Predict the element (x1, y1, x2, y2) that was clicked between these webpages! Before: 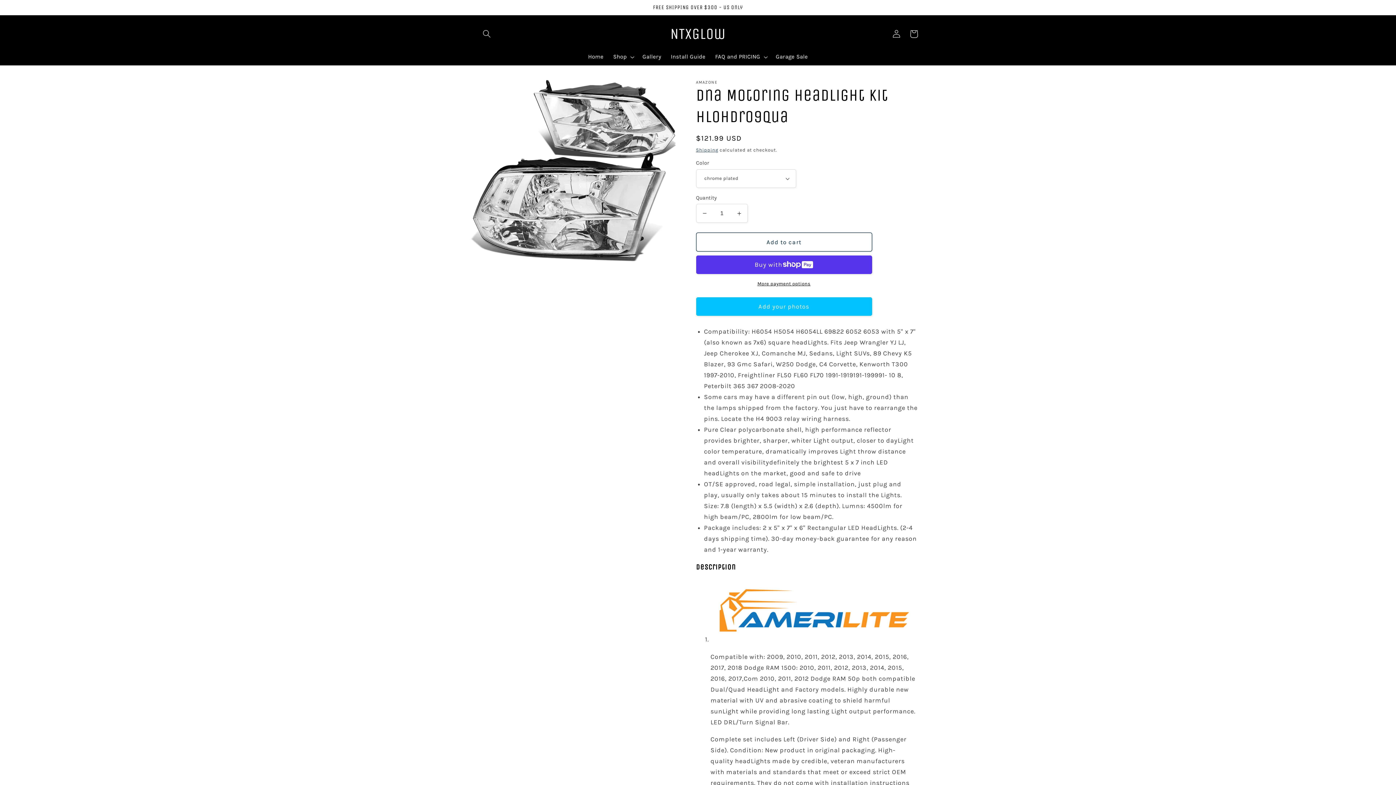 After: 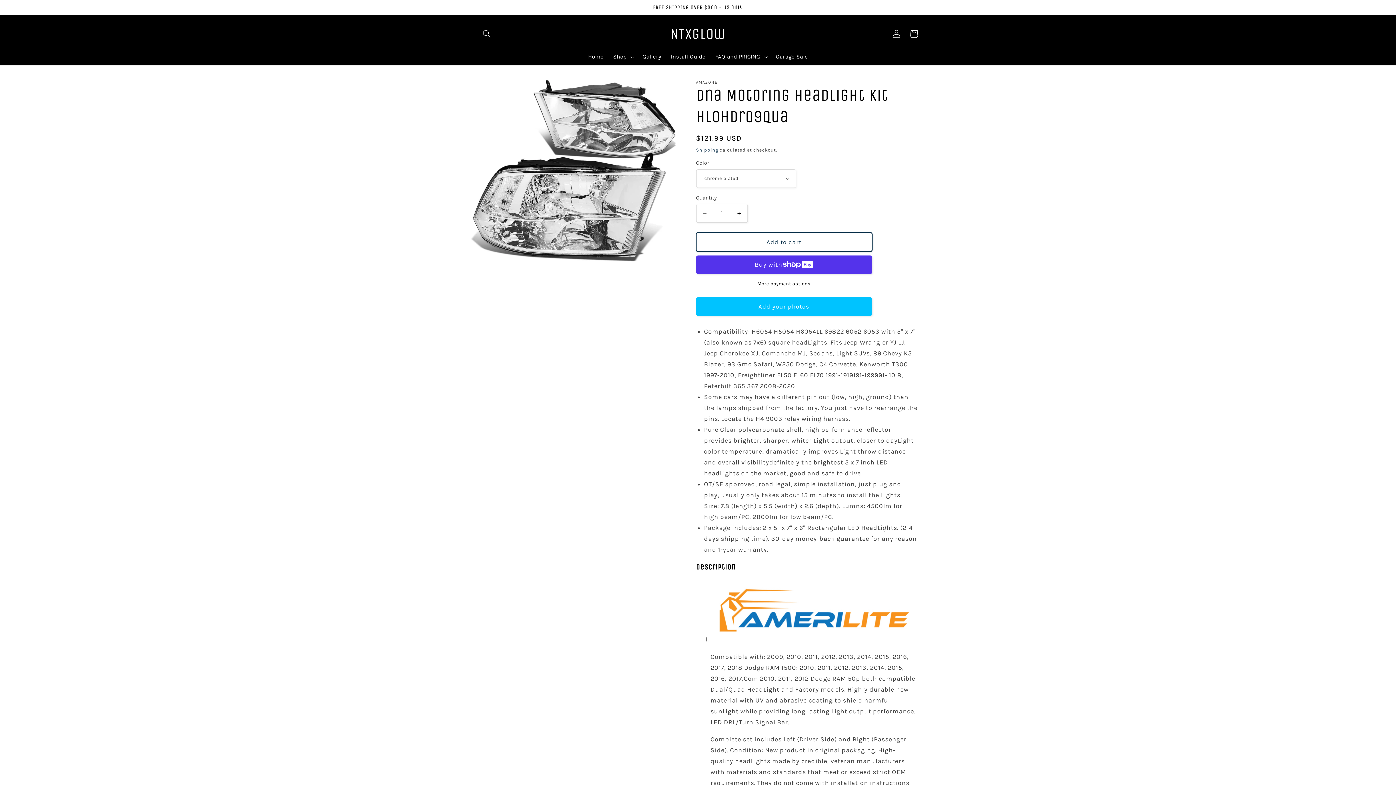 Action: label: Add to cart bbox: (696, 232, 872, 251)